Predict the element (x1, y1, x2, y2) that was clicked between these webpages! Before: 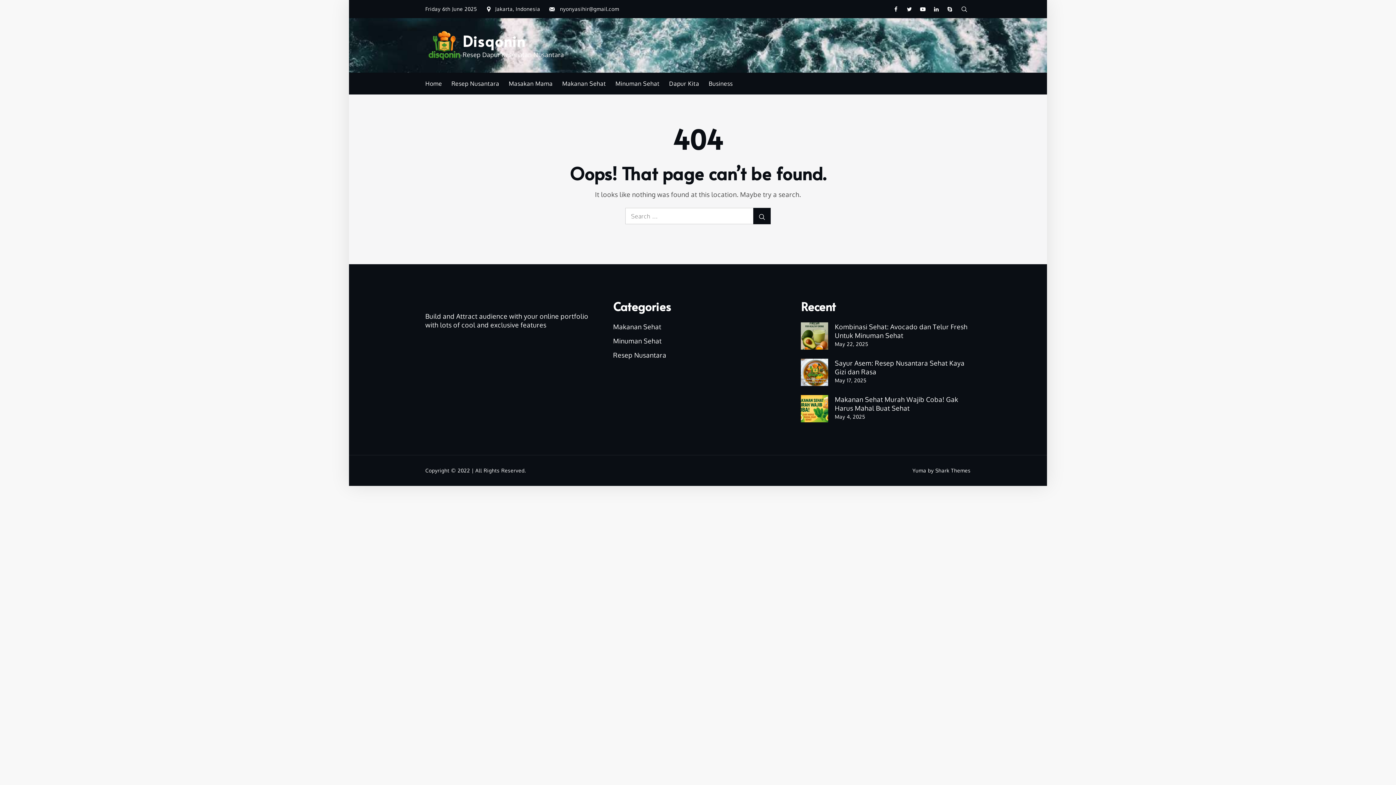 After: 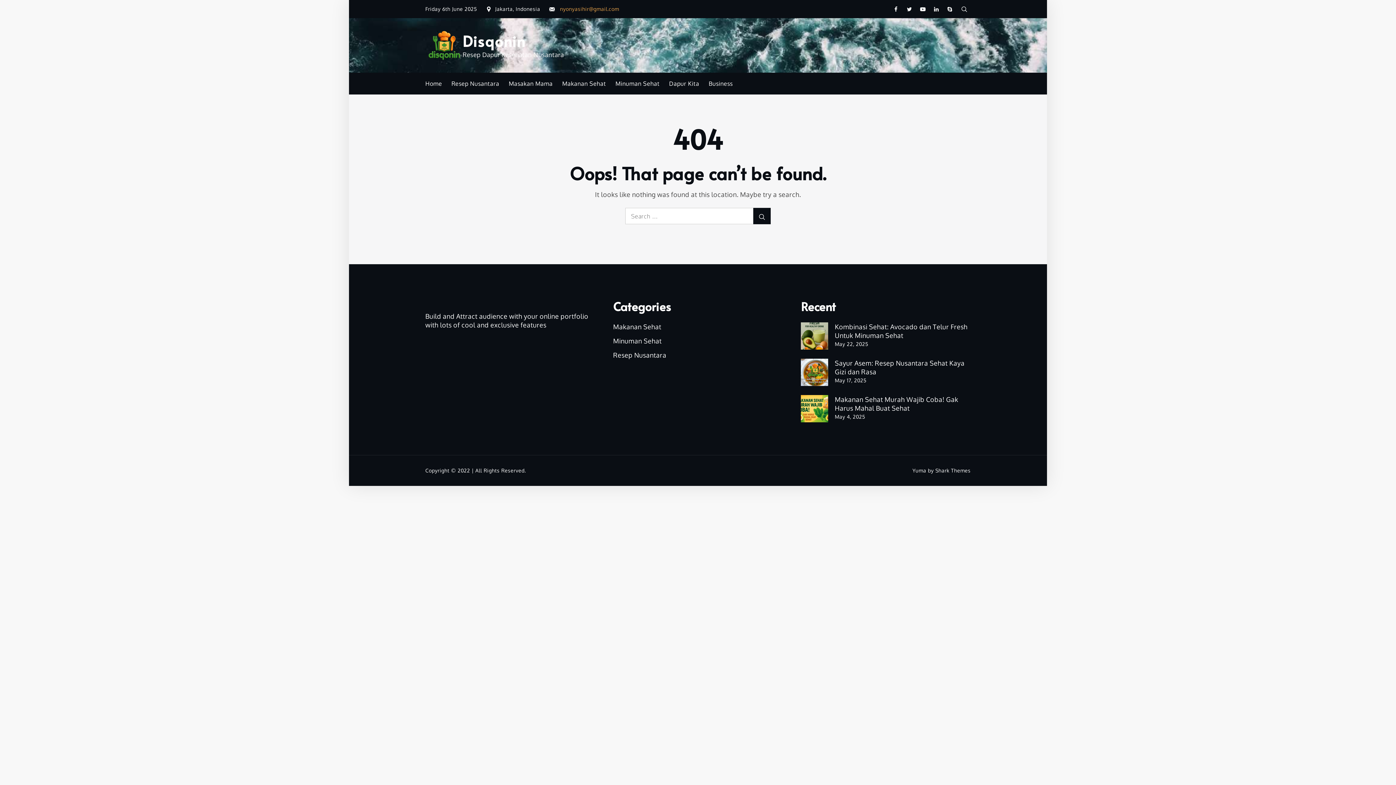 Action: label: nyonyasihir@gmail.com bbox: (560, 5, 619, 12)